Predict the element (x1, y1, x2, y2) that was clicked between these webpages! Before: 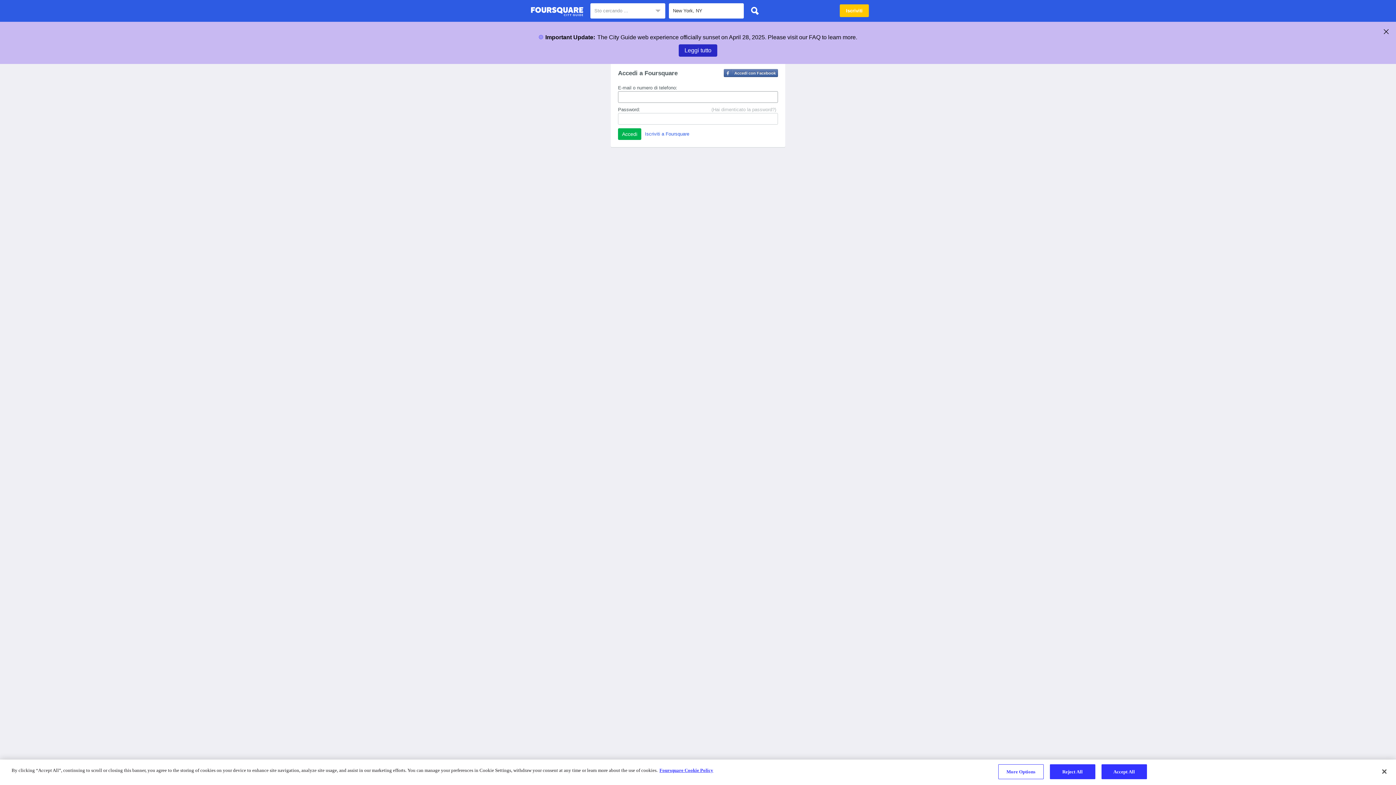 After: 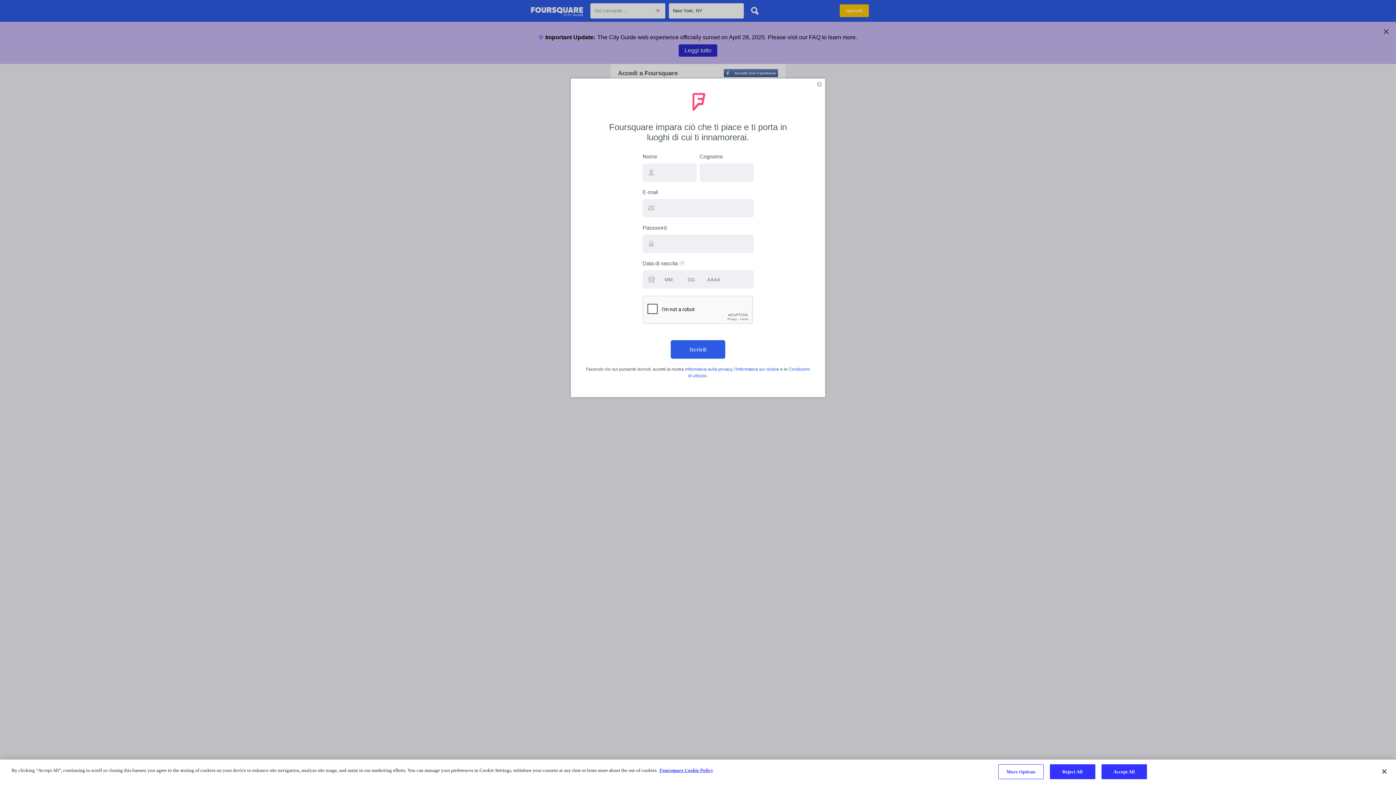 Action: label: Iscriviti a Foursquare bbox: (645, 131, 689, 136)